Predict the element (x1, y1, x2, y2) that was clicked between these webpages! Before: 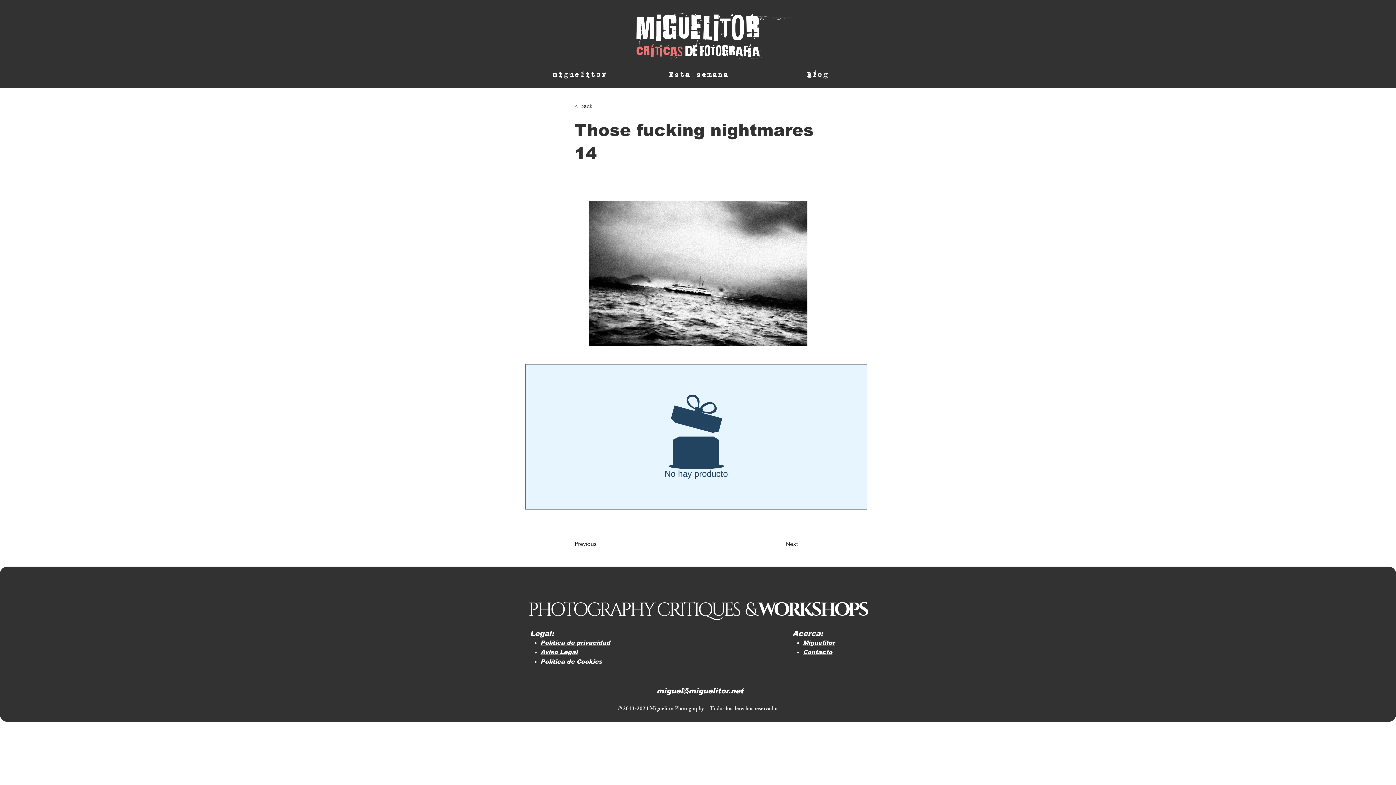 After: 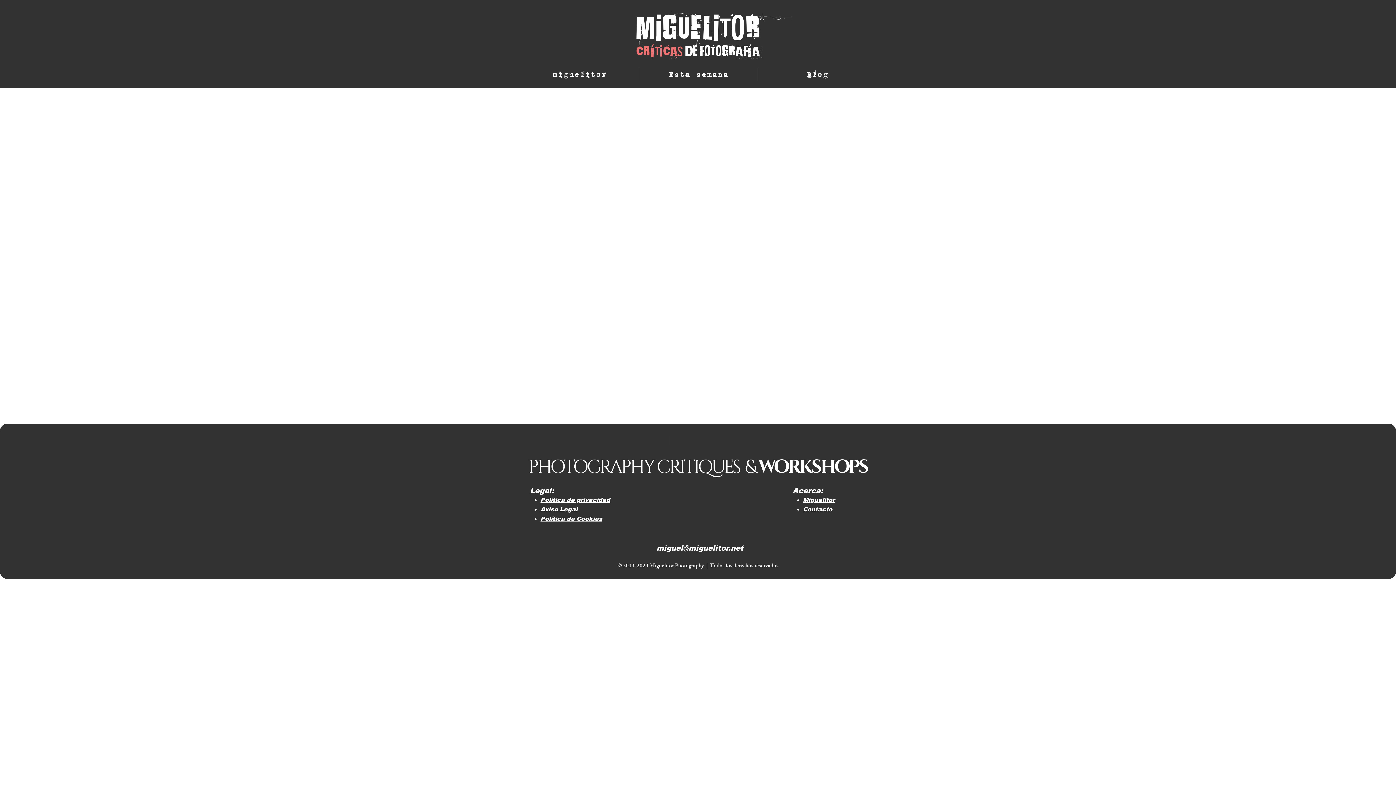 Action: bbox: (540, 648, 577, 656) label: Aviso Legal